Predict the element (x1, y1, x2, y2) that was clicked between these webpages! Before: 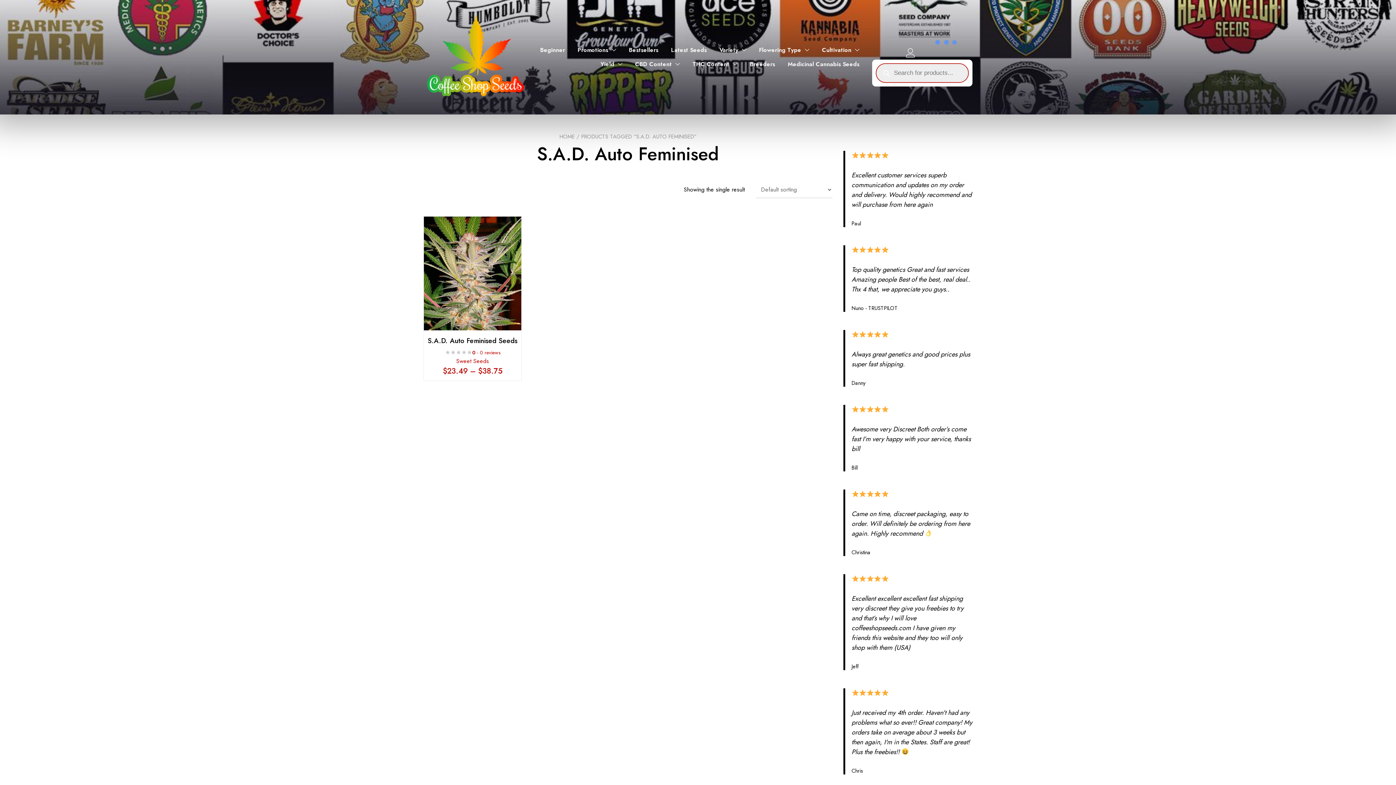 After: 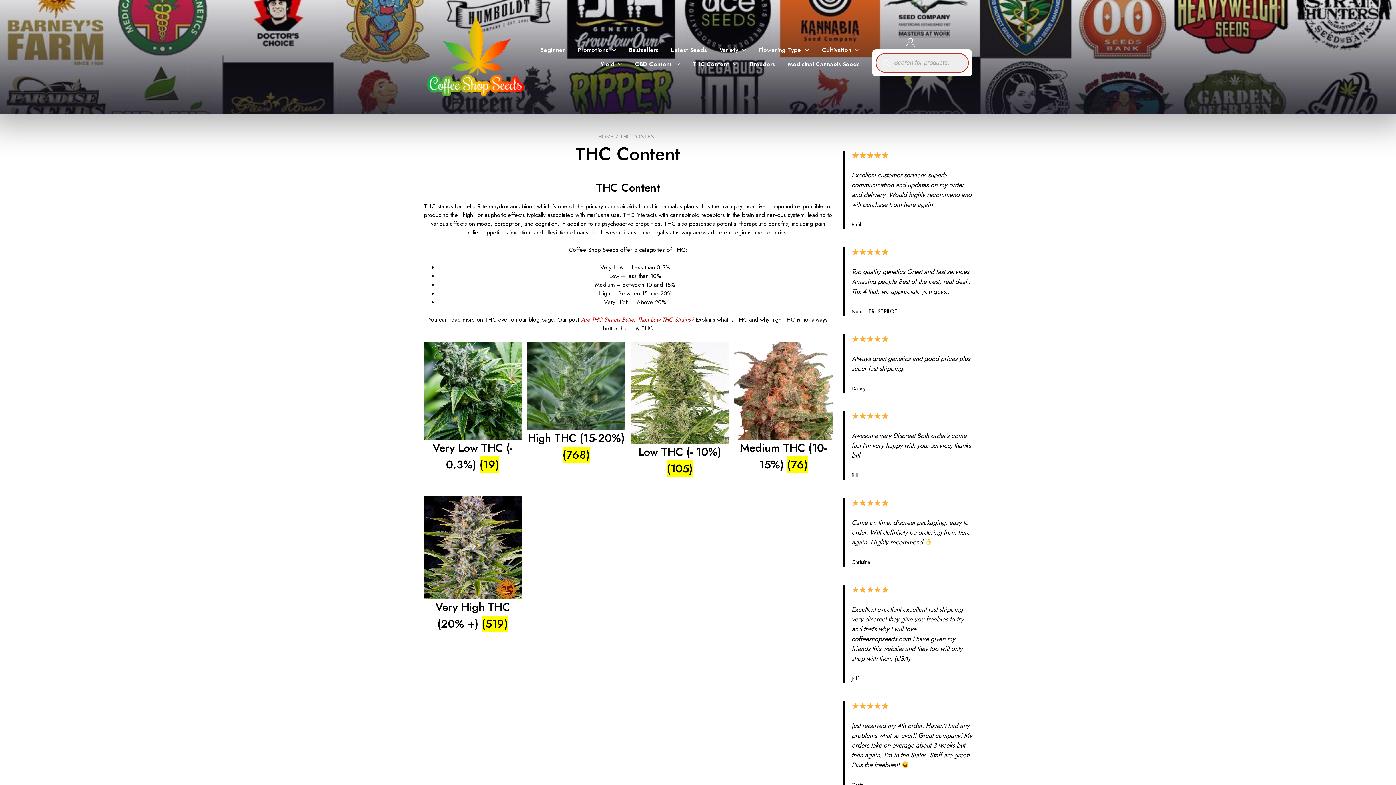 Action: label: THC Content bbox: (692, 60, 737, 68)